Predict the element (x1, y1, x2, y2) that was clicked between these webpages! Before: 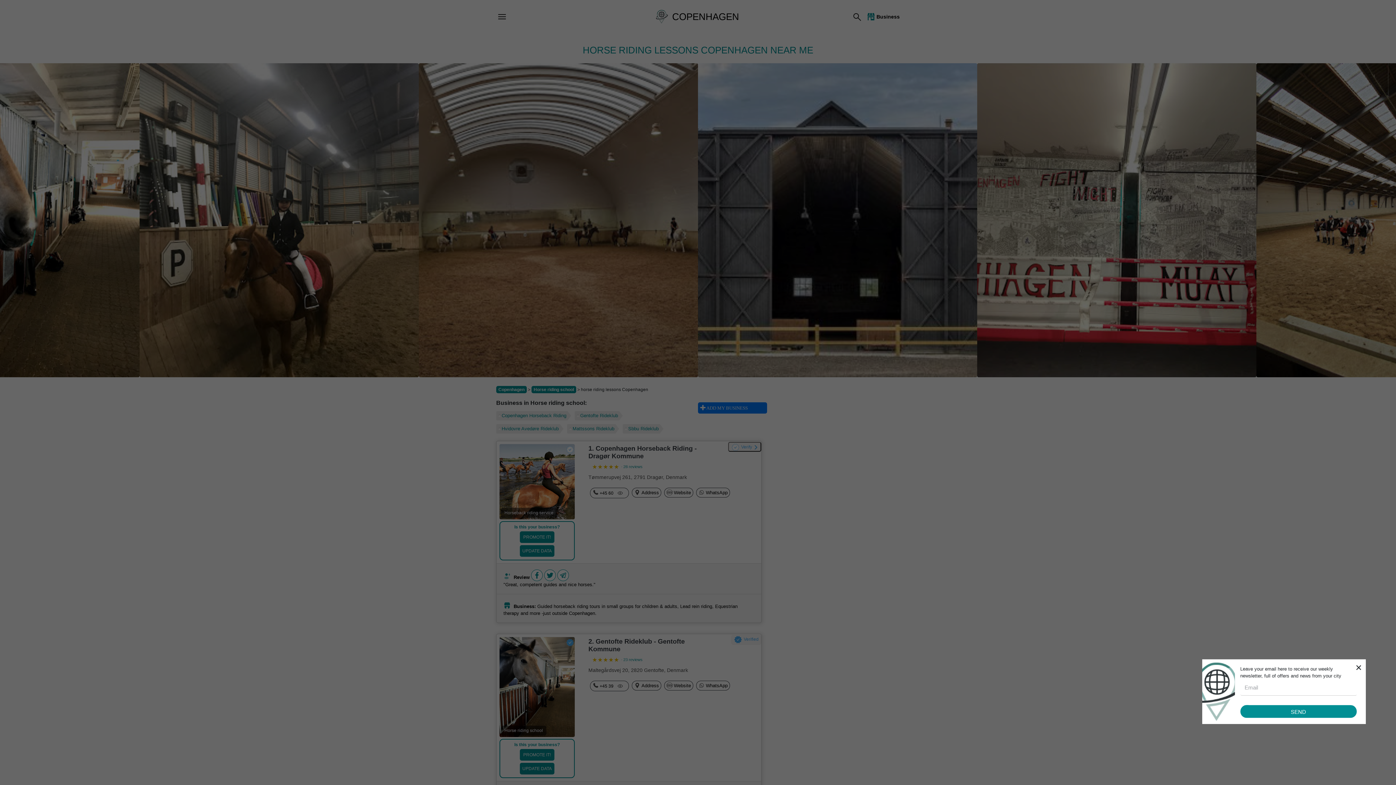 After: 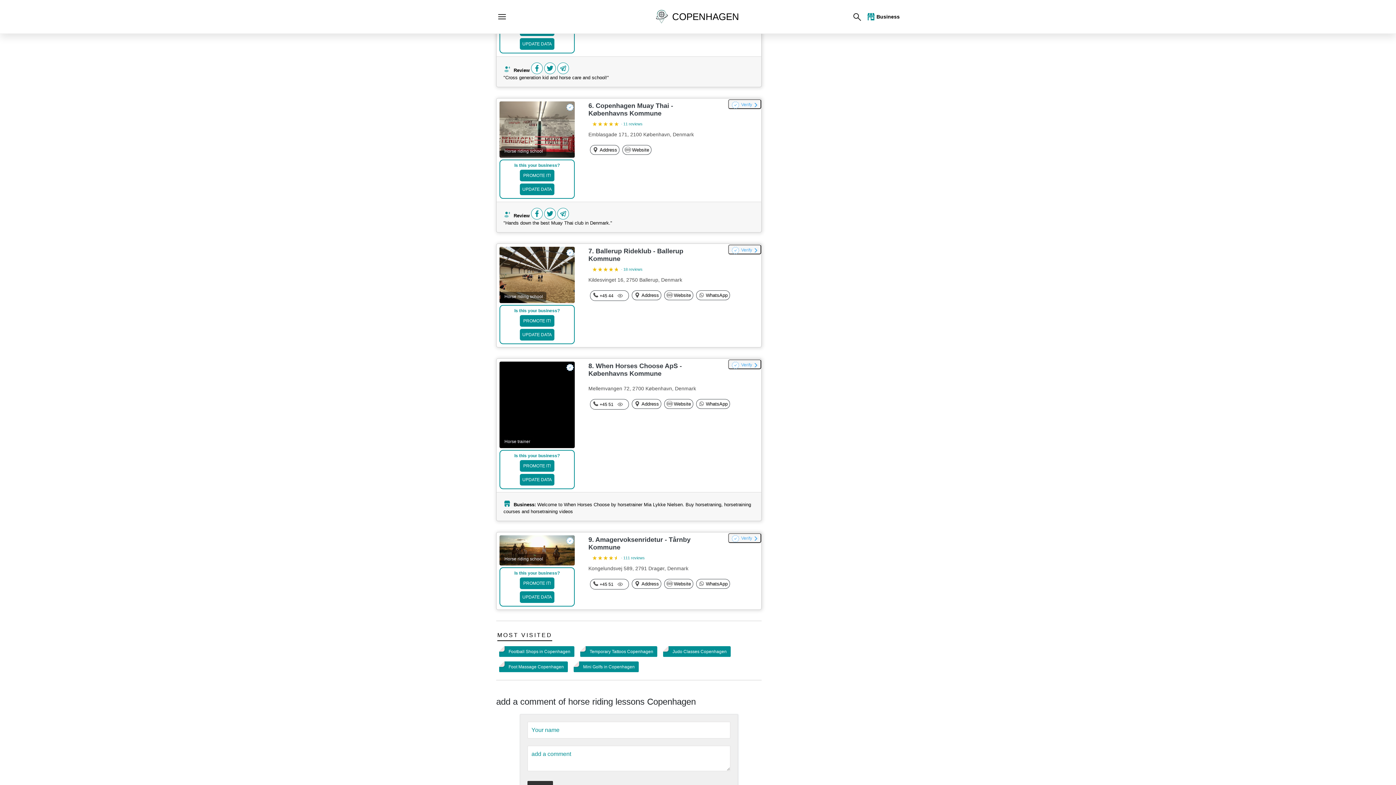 Action: bbox: (622, 424, 663, 433) label: Sbbu Rideklub